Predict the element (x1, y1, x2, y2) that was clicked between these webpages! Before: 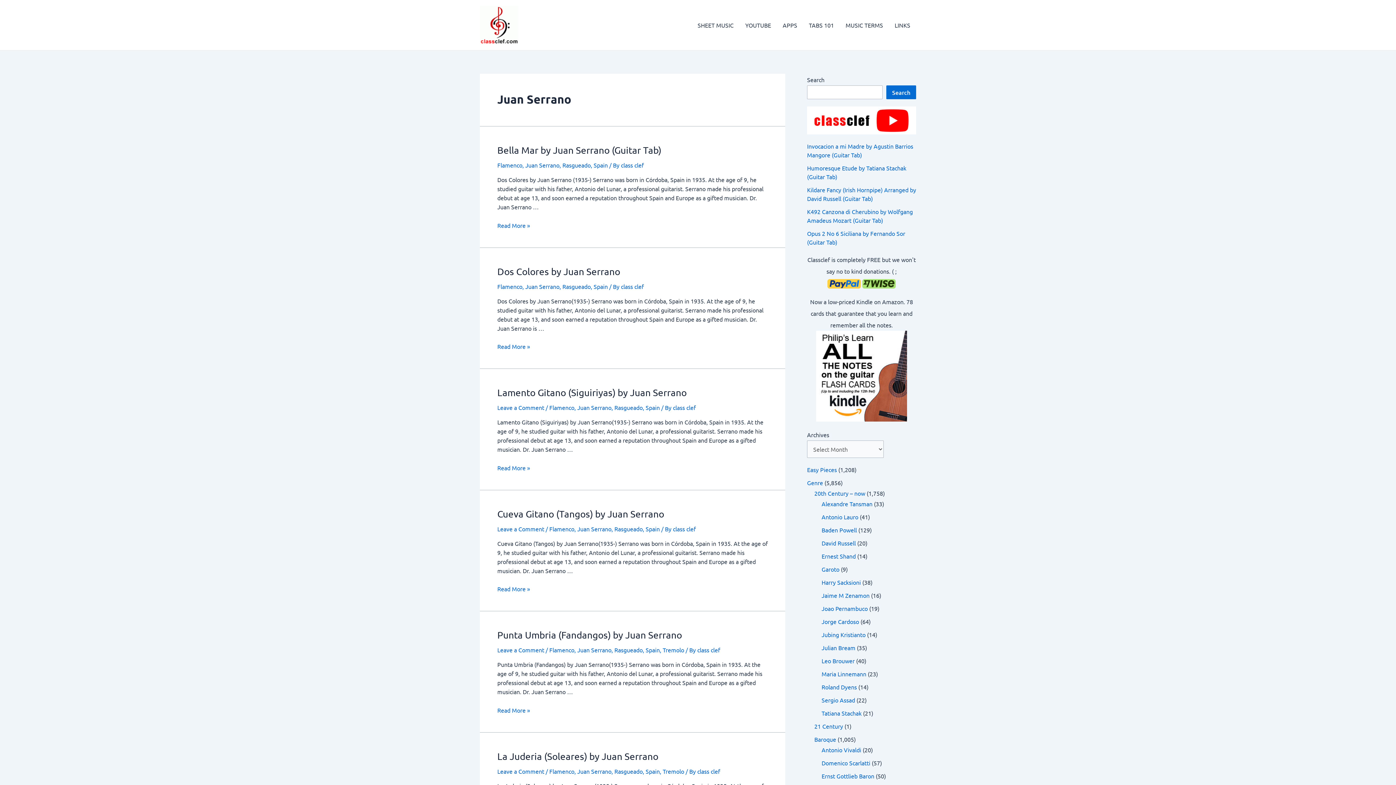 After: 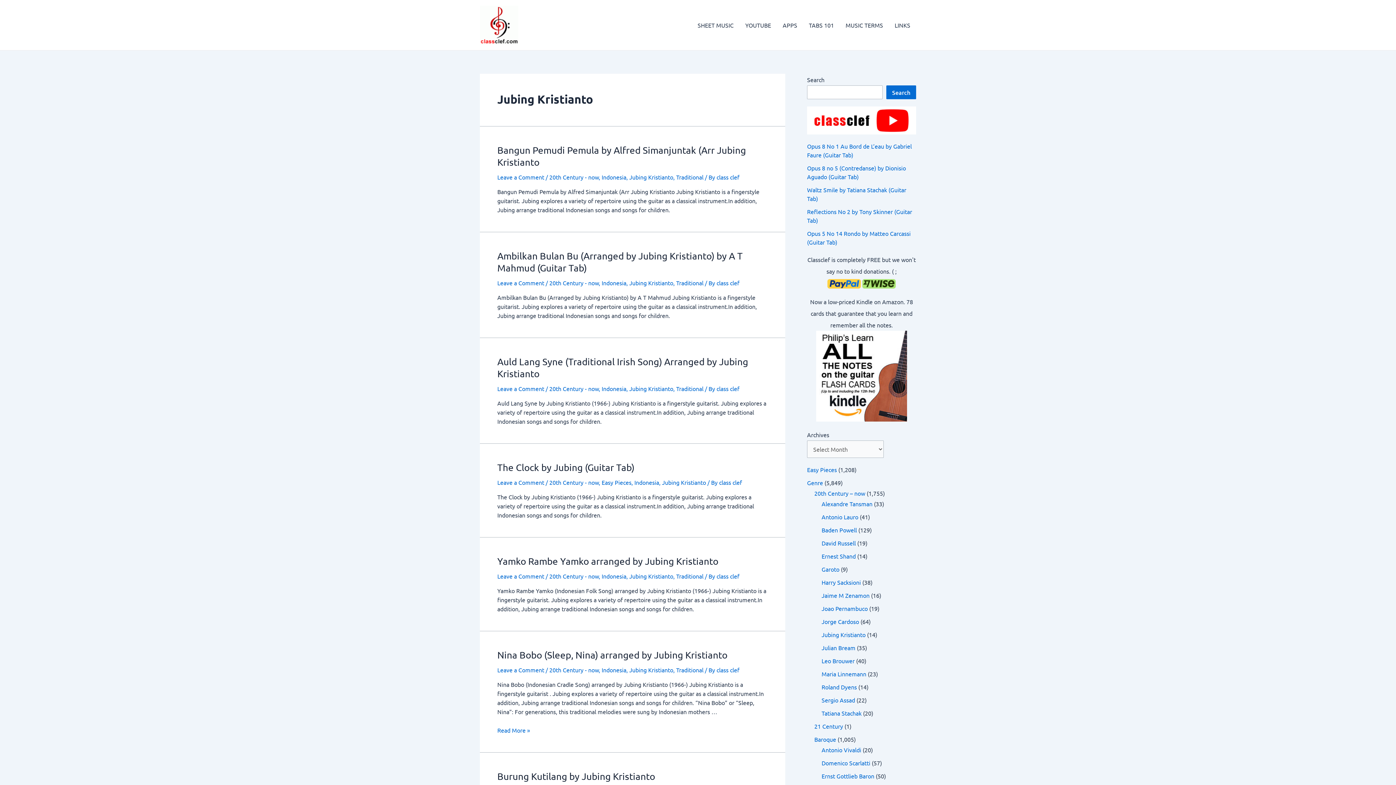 Action: bbox: (821, 631, 865, 638) label: Jubing Kristianto